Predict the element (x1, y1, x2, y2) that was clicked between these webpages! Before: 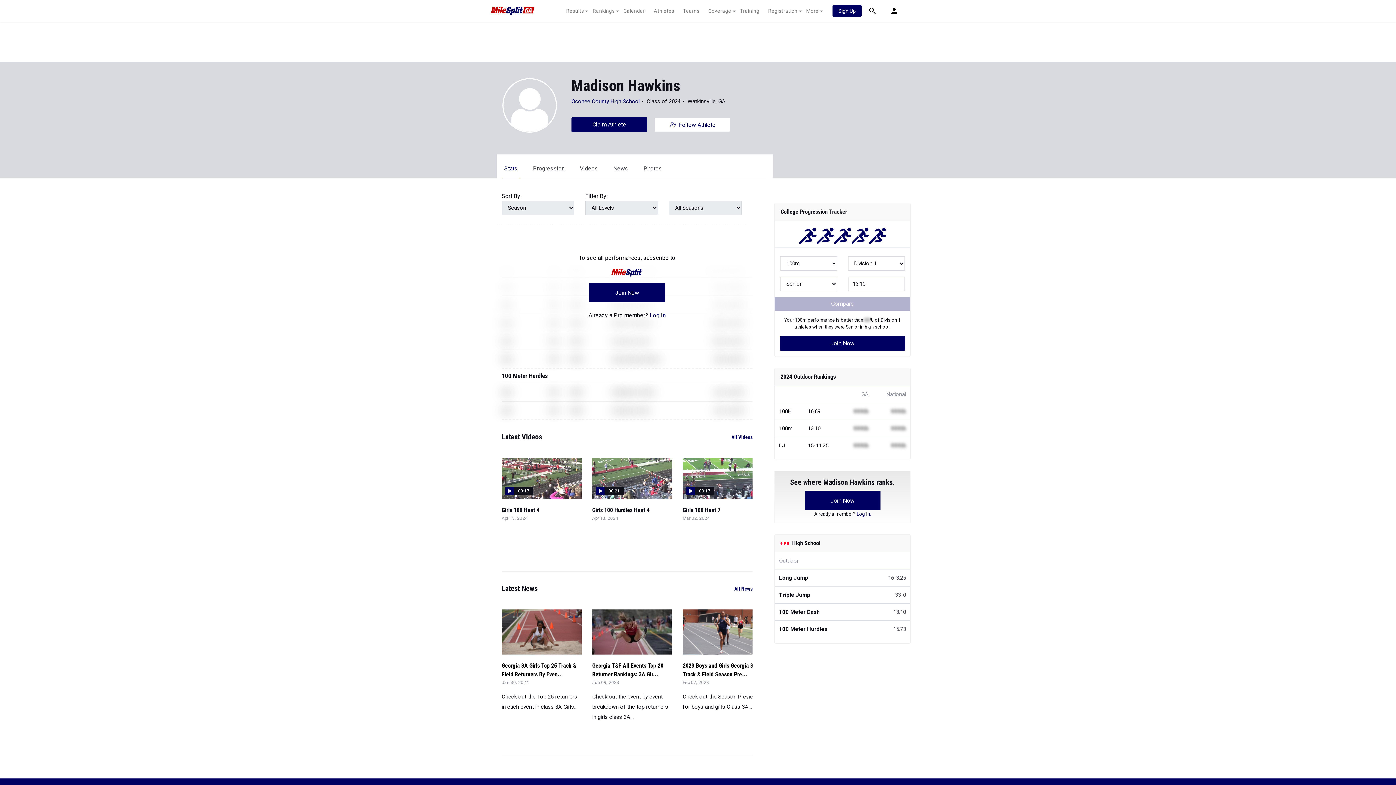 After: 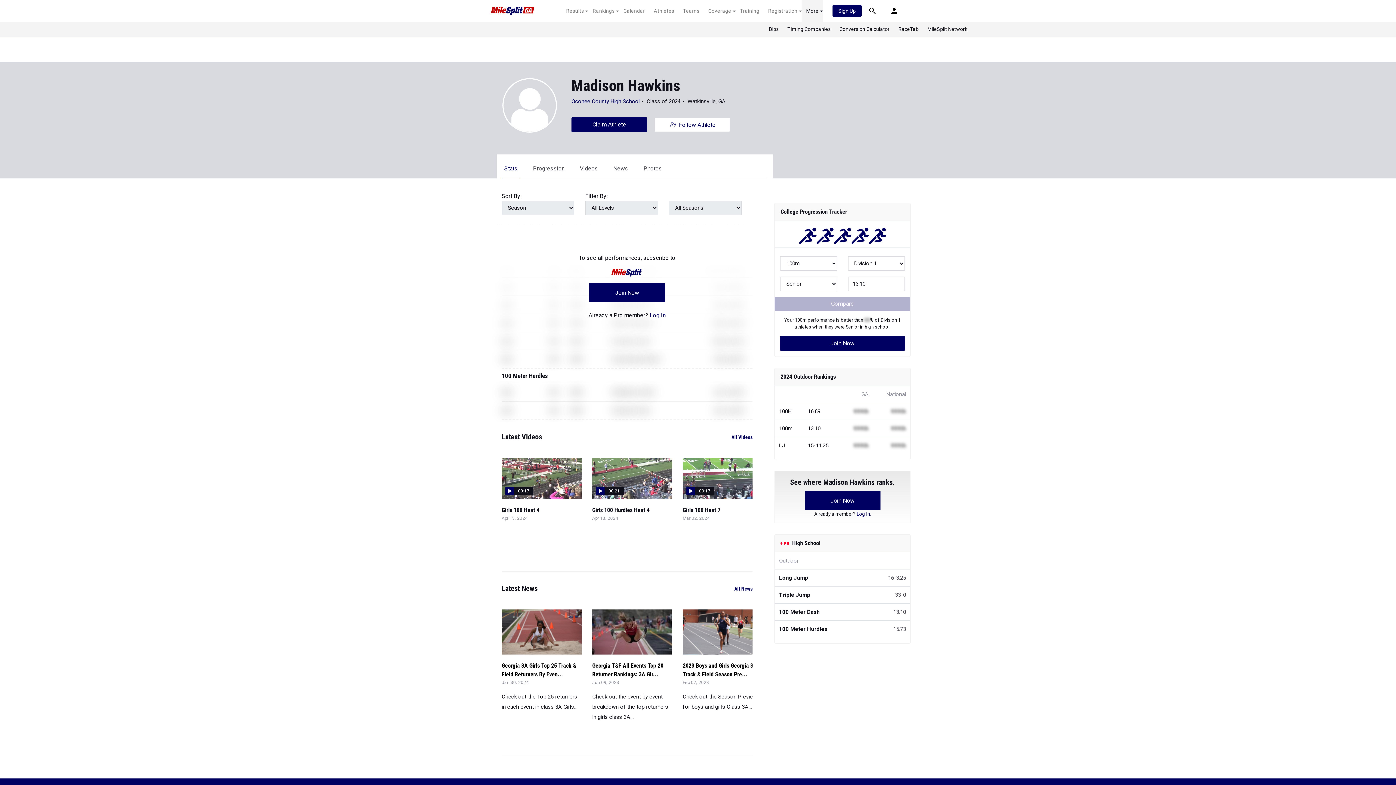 Action: bbox: (802, 7, 823, 14) label: More